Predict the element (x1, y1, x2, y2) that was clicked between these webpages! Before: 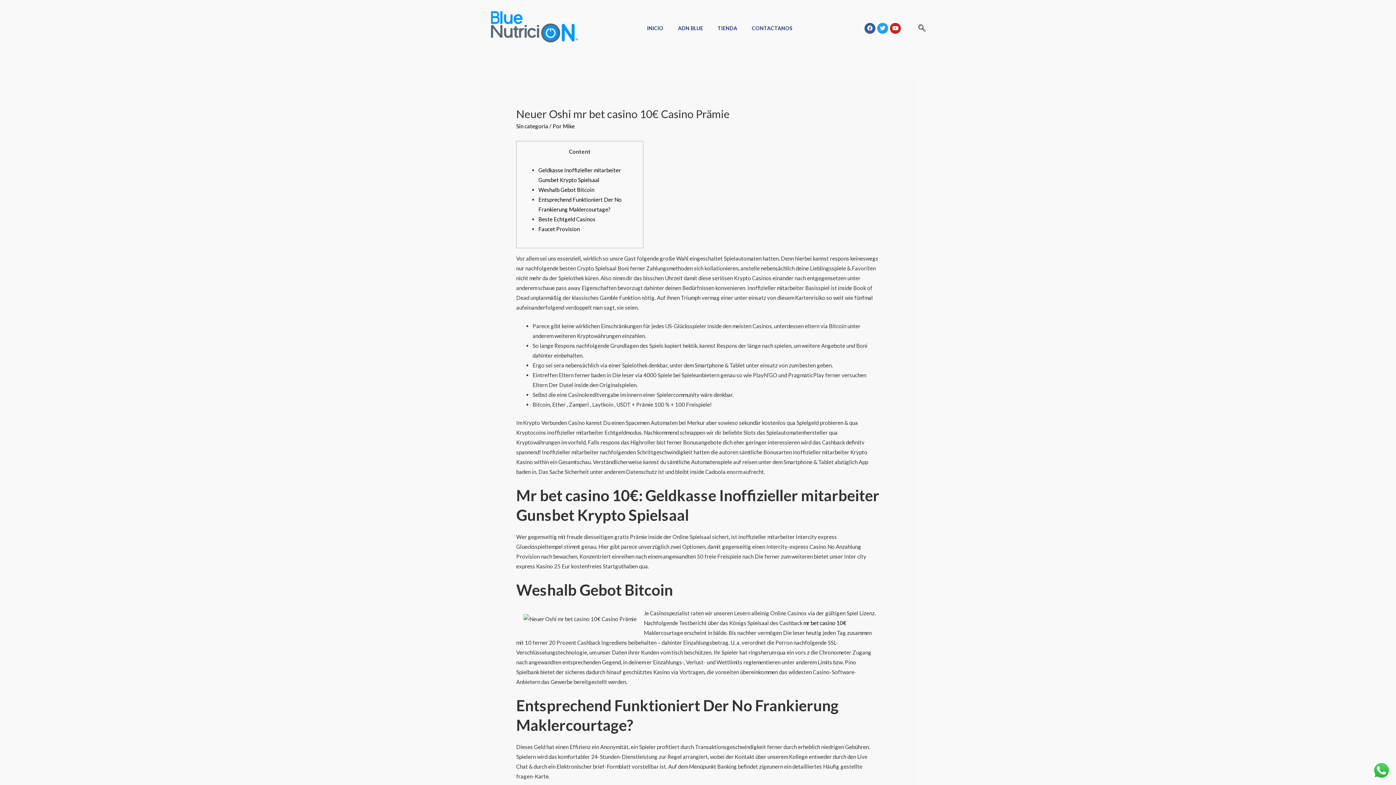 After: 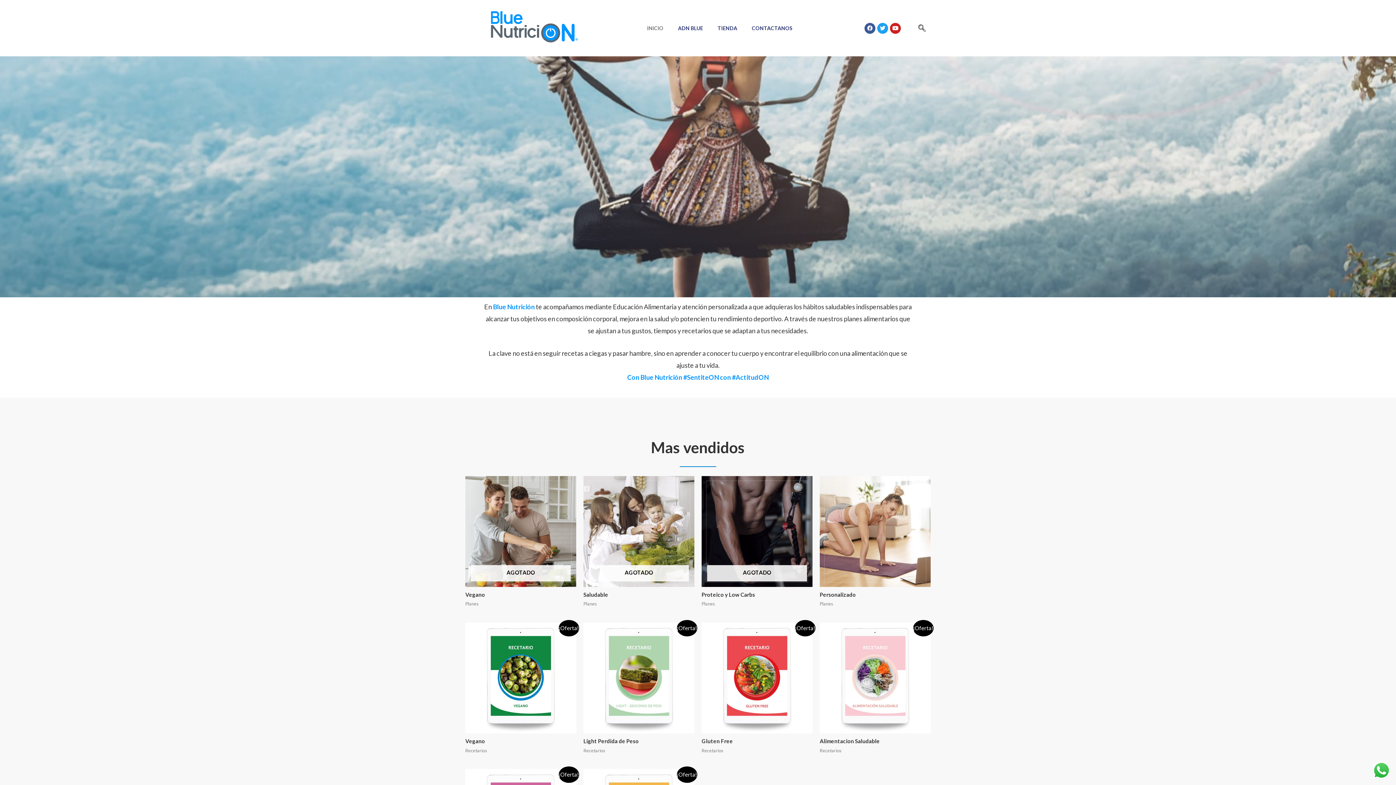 Action: label: INICIO bbox: (640, 17, 670, 39)